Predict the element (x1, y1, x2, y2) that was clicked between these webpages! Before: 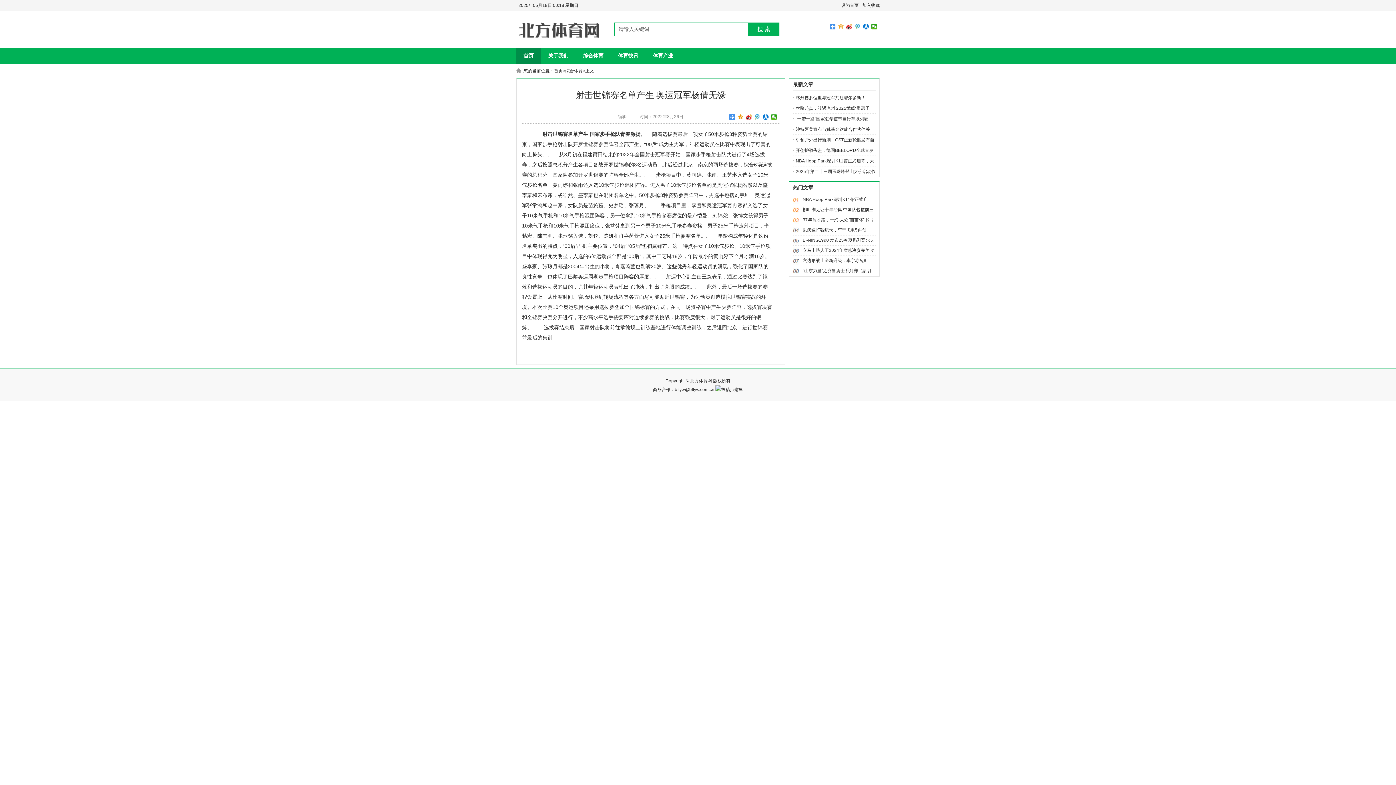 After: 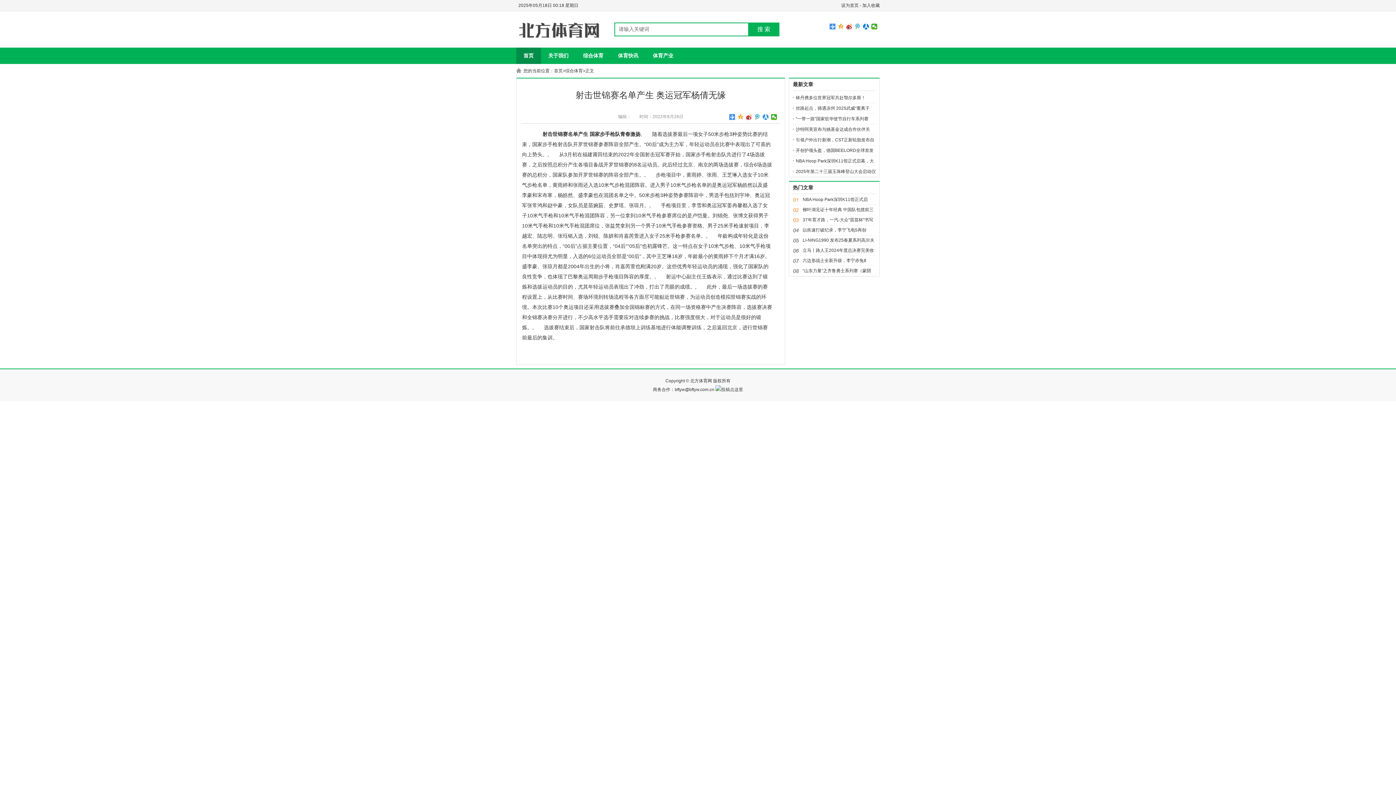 Action: bbox: (762, 114, 769, 120)